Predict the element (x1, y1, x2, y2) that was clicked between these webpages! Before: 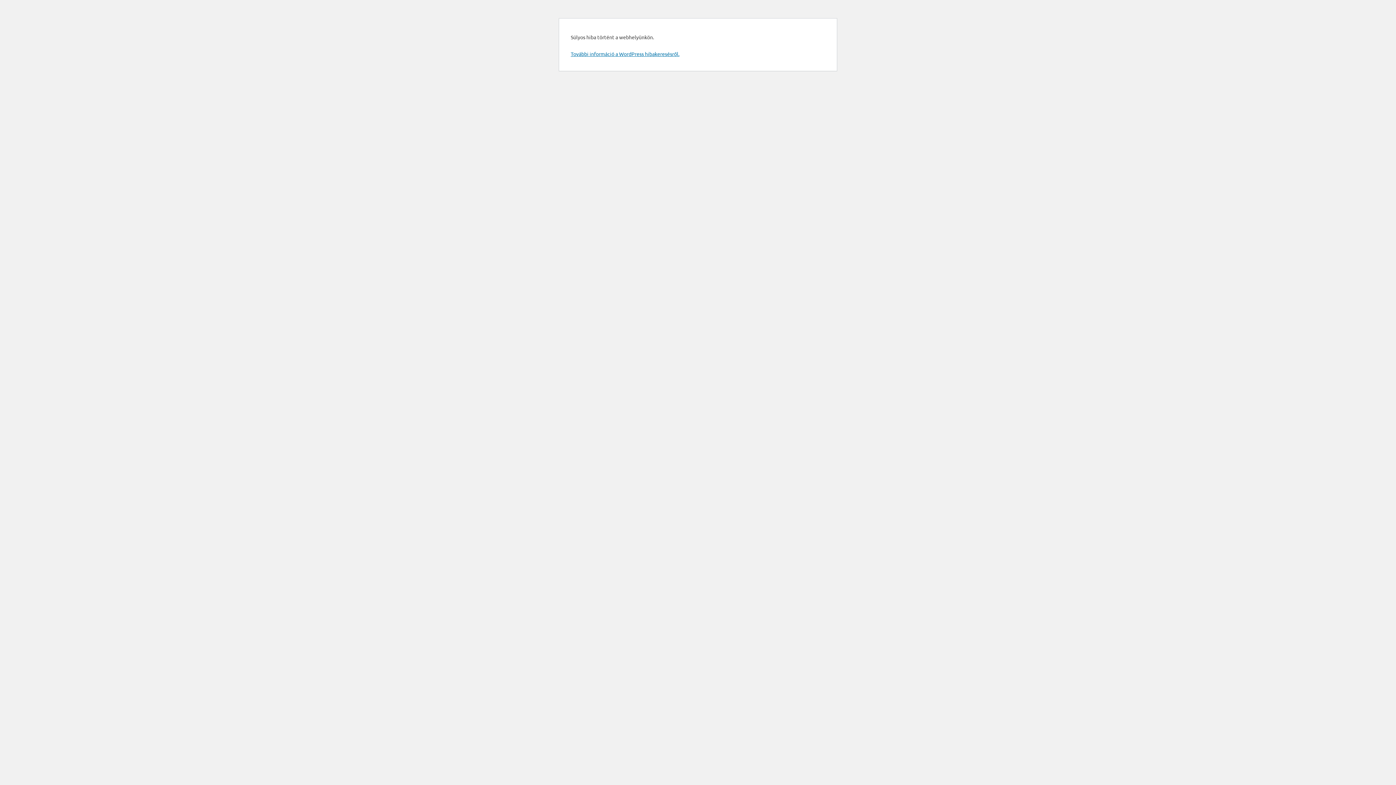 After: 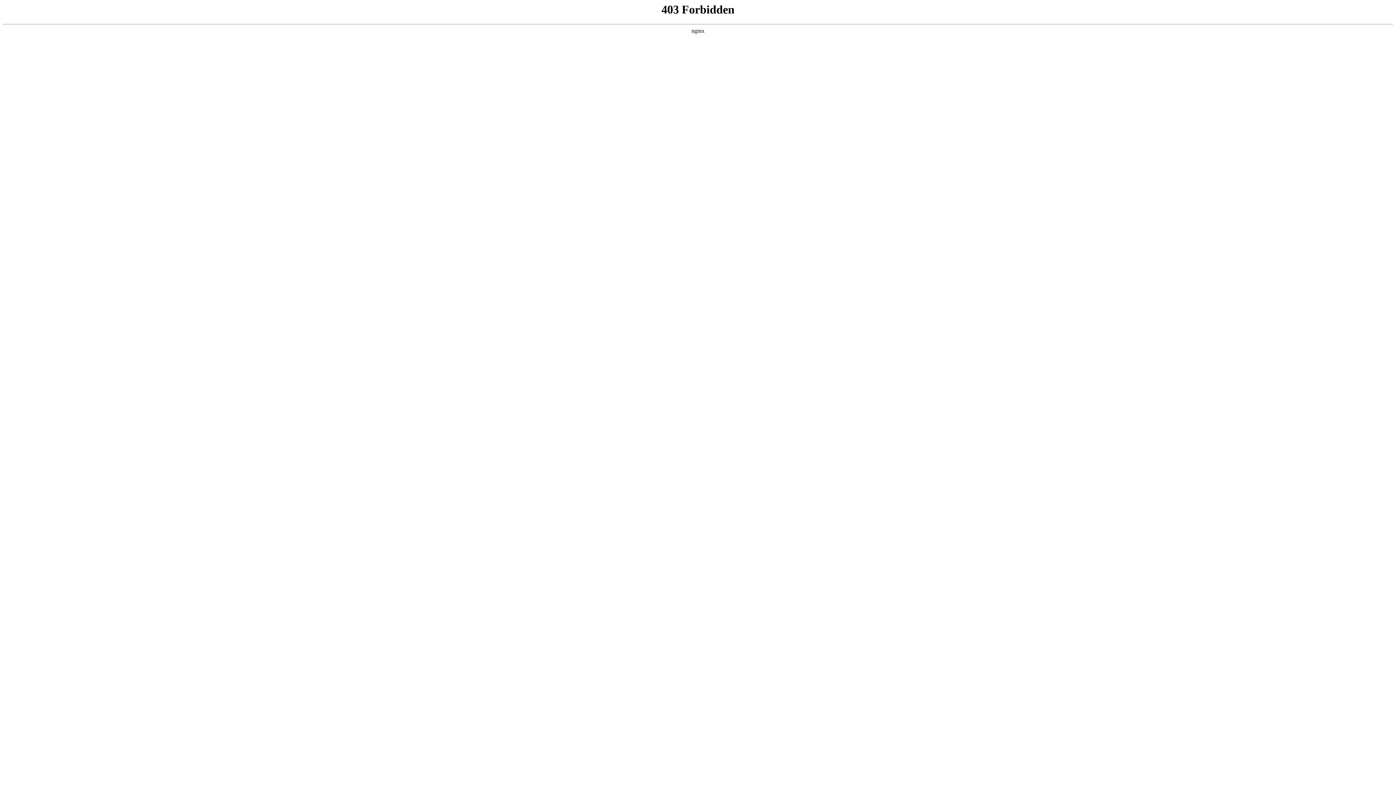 Action: bbox: (570, 50, 679, 57) label: További információ a WordPress hibakeresésről.